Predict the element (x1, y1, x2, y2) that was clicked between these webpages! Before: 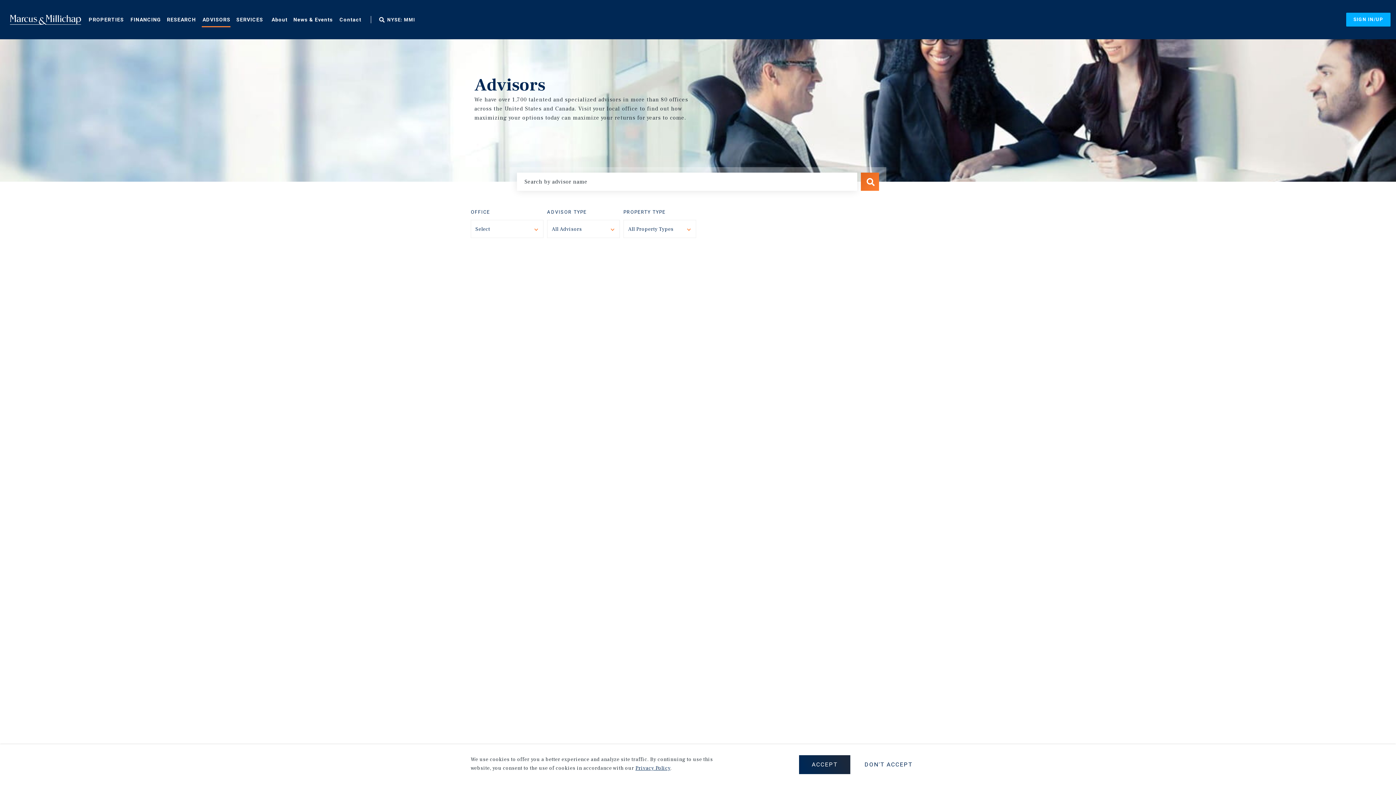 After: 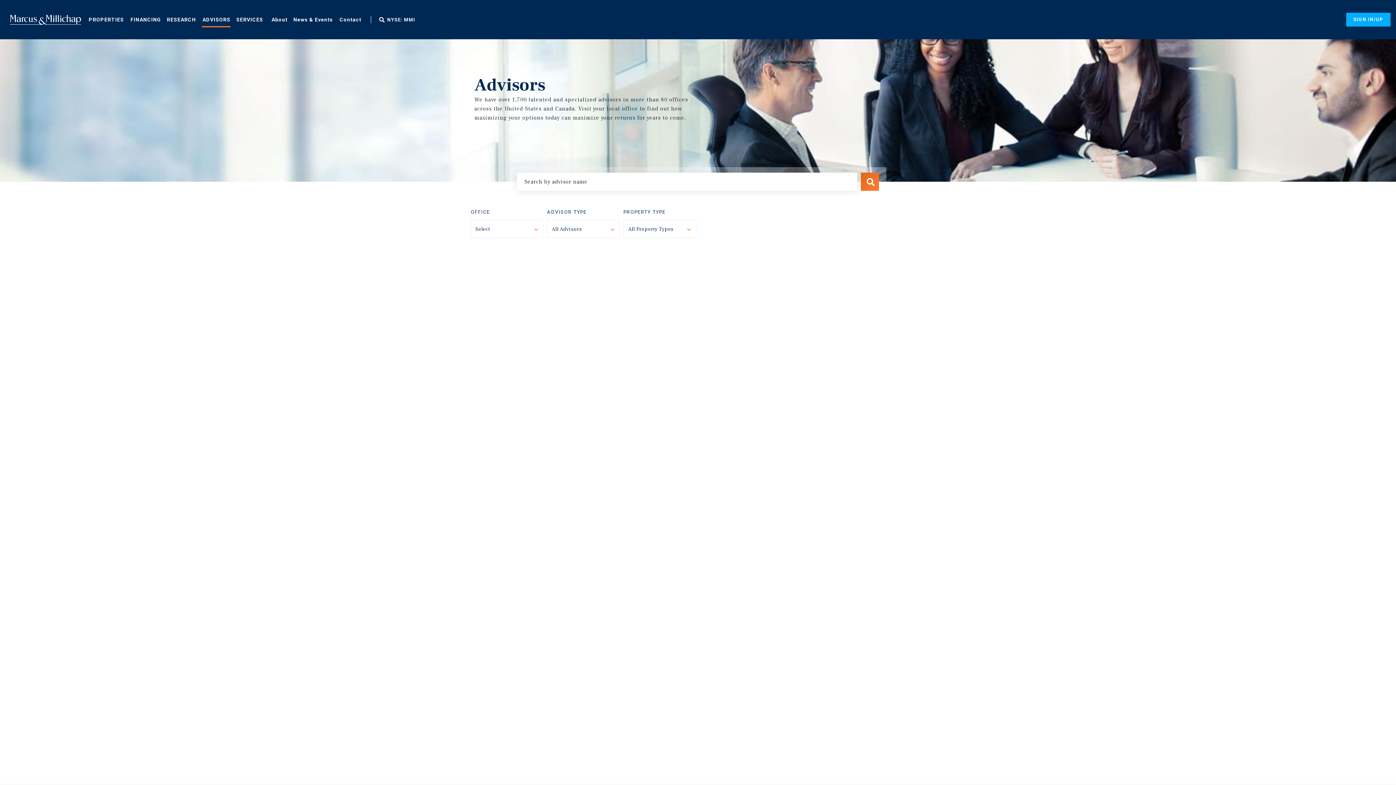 Action: label: ACCEPT bbox: (799, 755, 850, 774)